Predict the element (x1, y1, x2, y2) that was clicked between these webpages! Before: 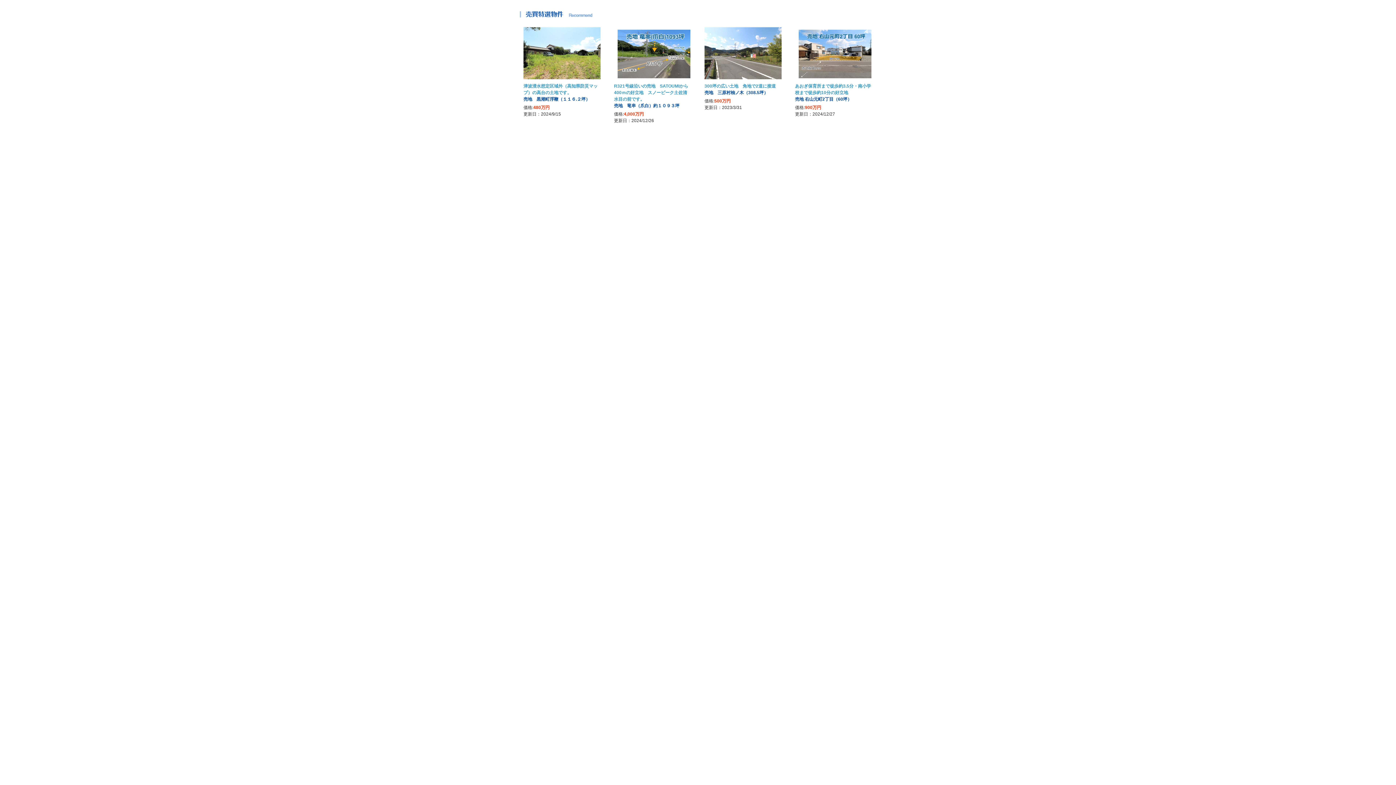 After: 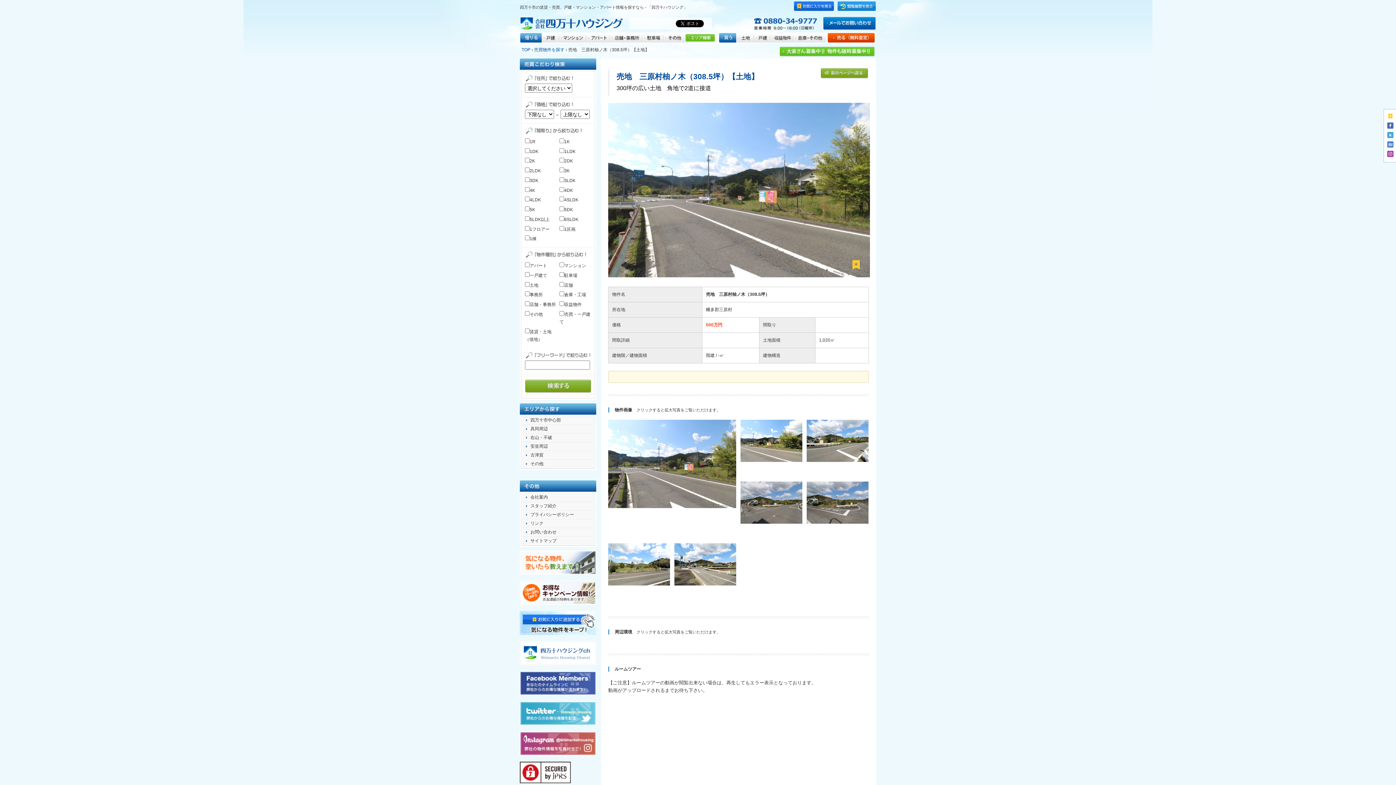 Action: label: 売地　三原村柚ノ木（308.5坪） bbox: (704, 90, 768, 95)